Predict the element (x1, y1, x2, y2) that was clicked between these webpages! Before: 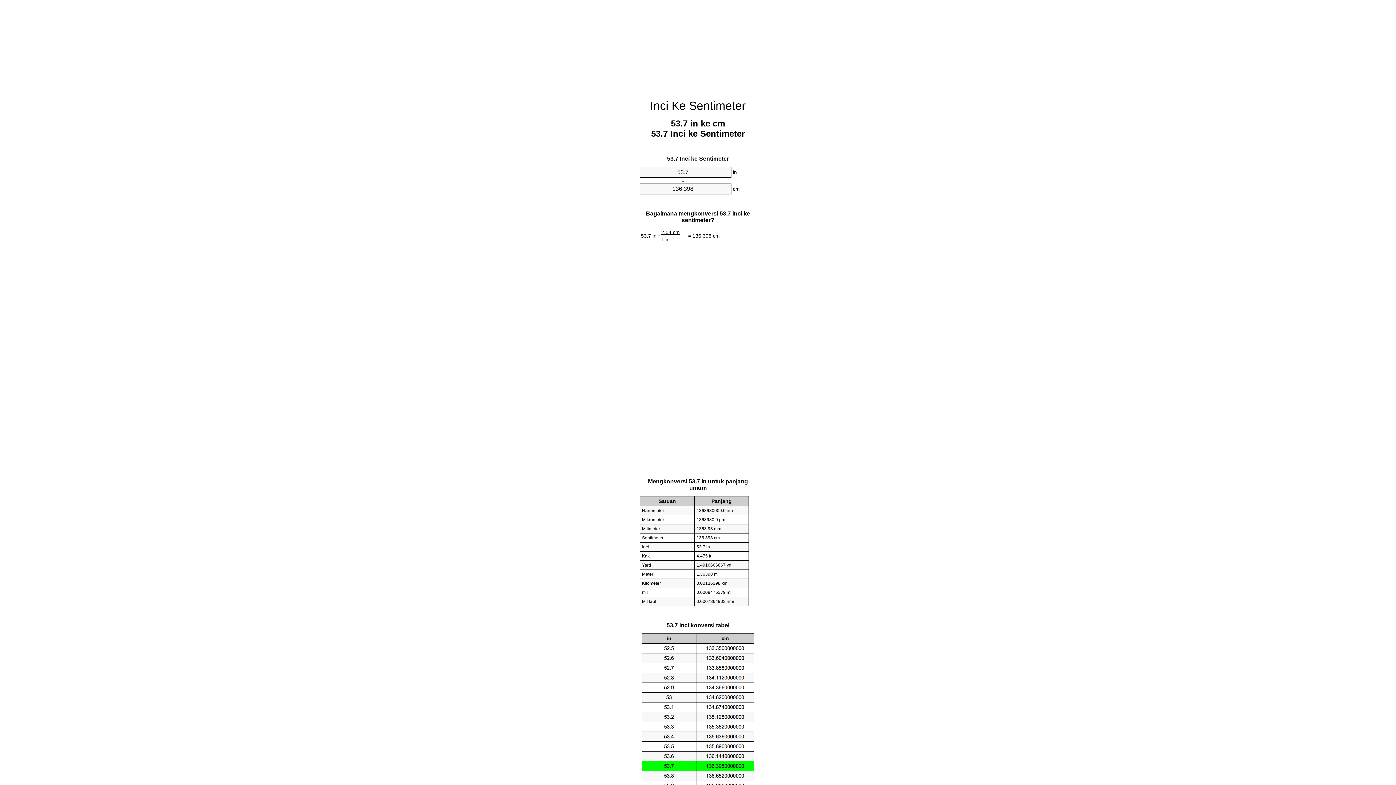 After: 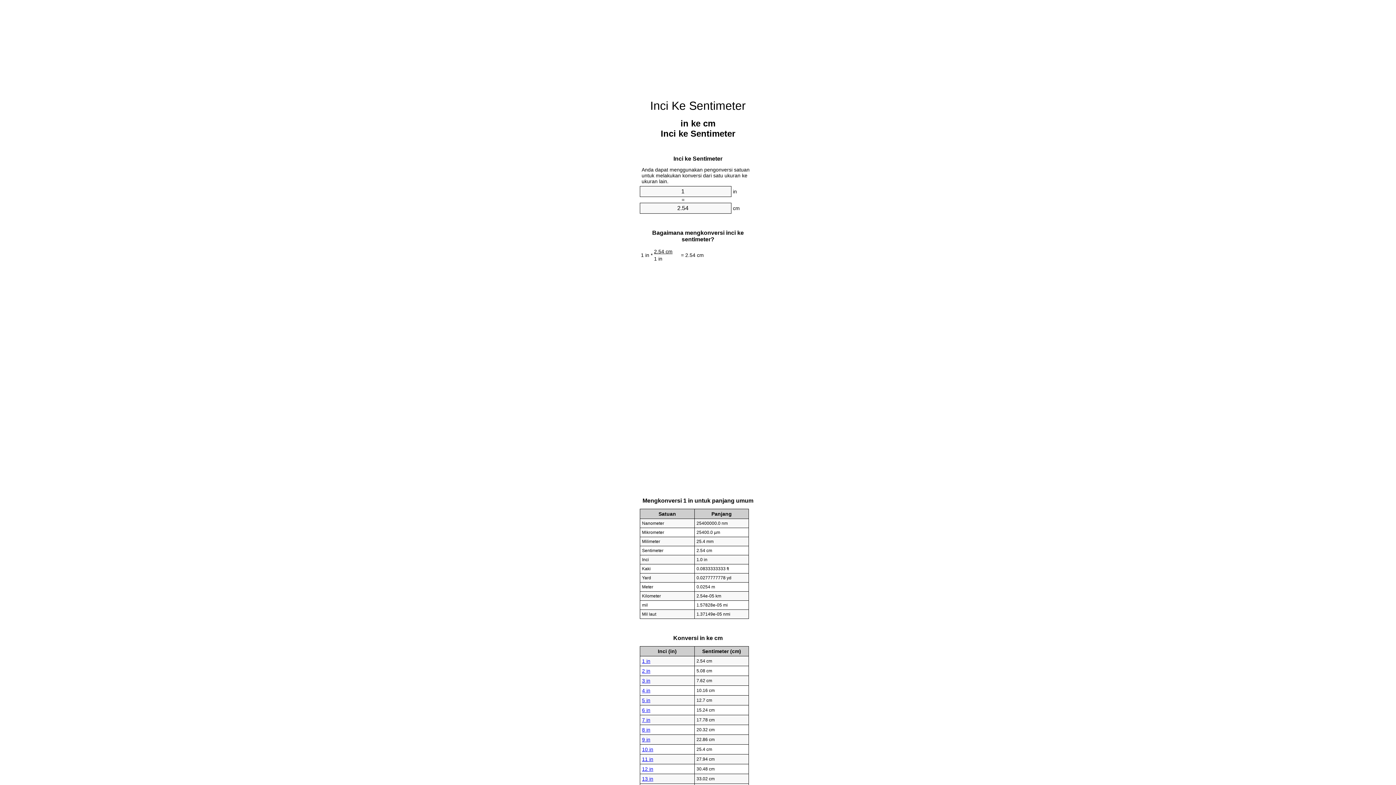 Action: label: Inci Ke Sentimeter bbox: (650, 99, 746, 112)